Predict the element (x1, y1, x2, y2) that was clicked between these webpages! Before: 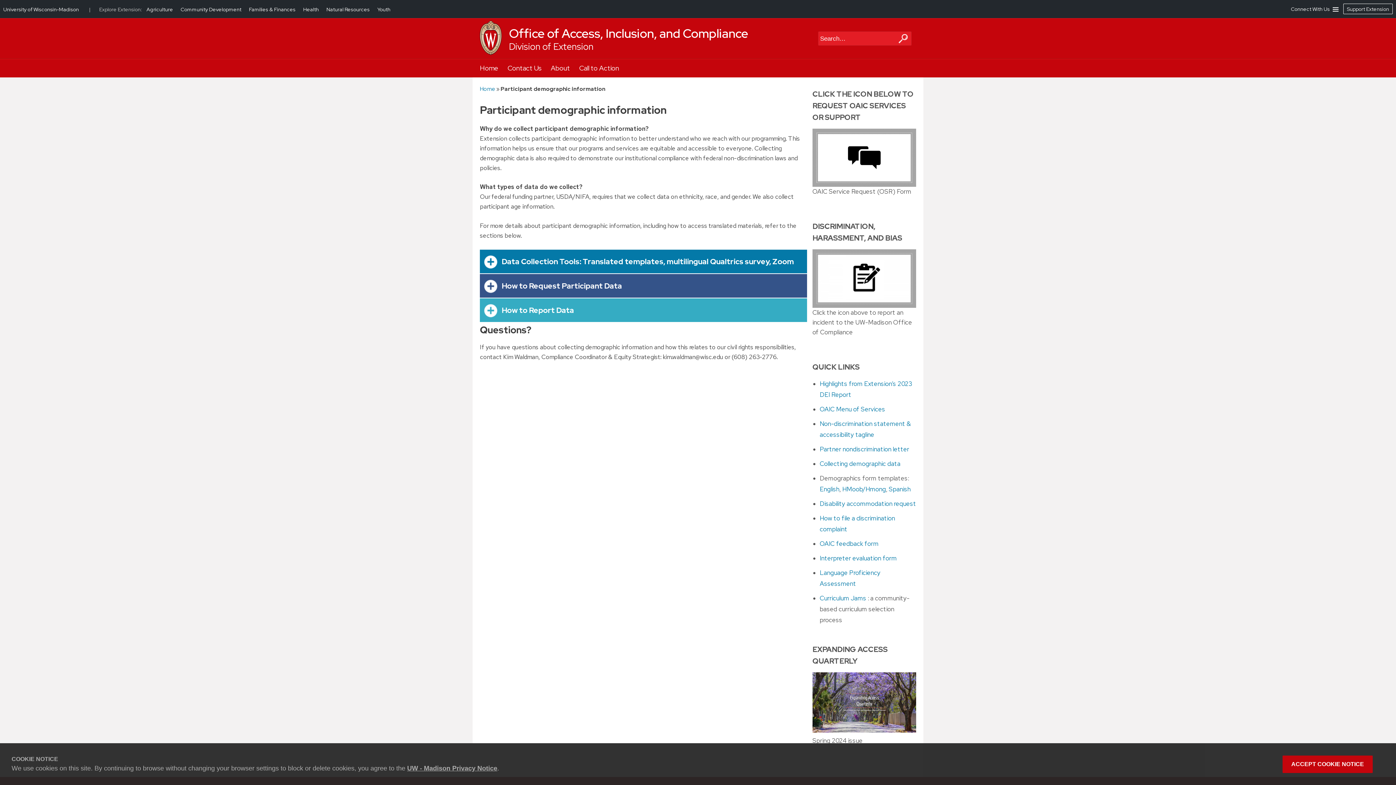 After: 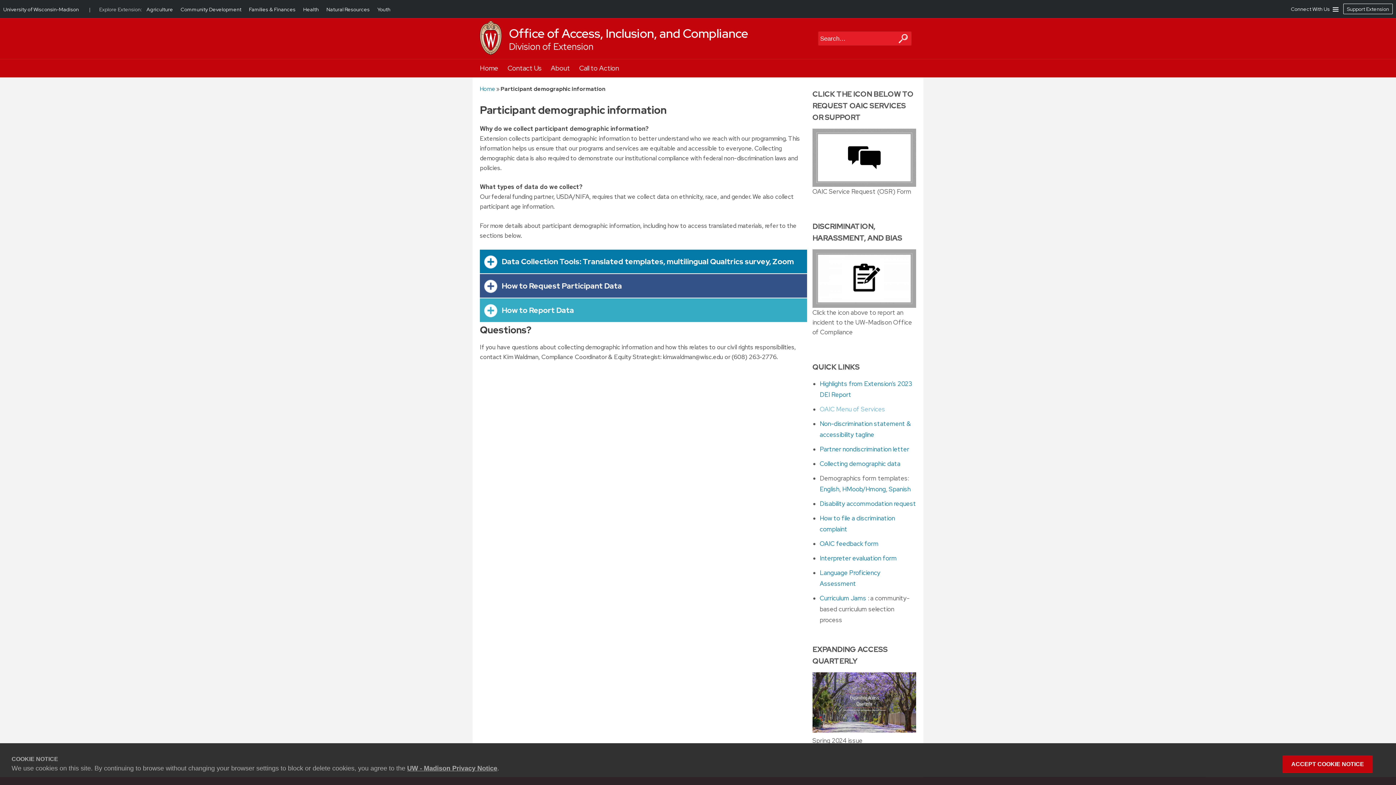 Action: label: OAIC Menu of Services bbox: (820, 405, 885, 413)